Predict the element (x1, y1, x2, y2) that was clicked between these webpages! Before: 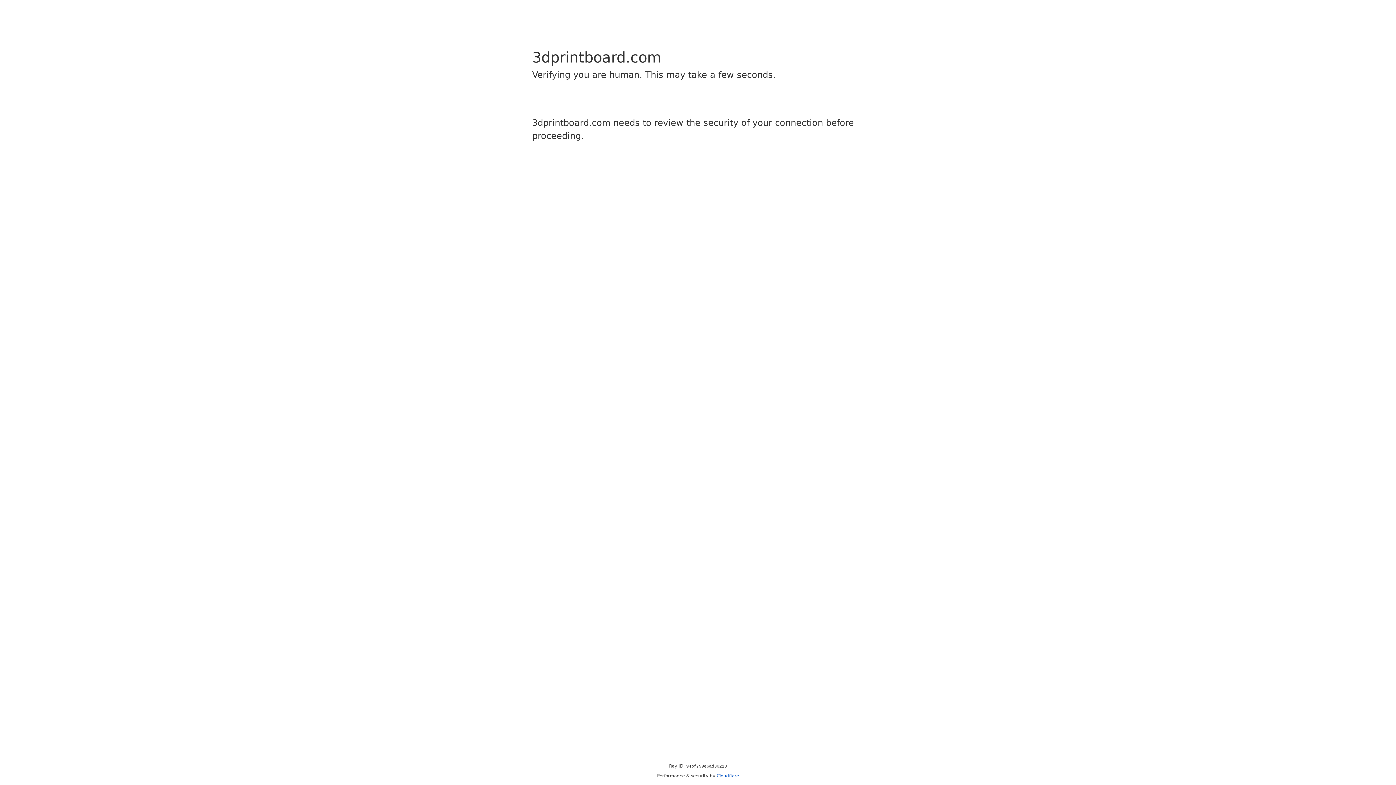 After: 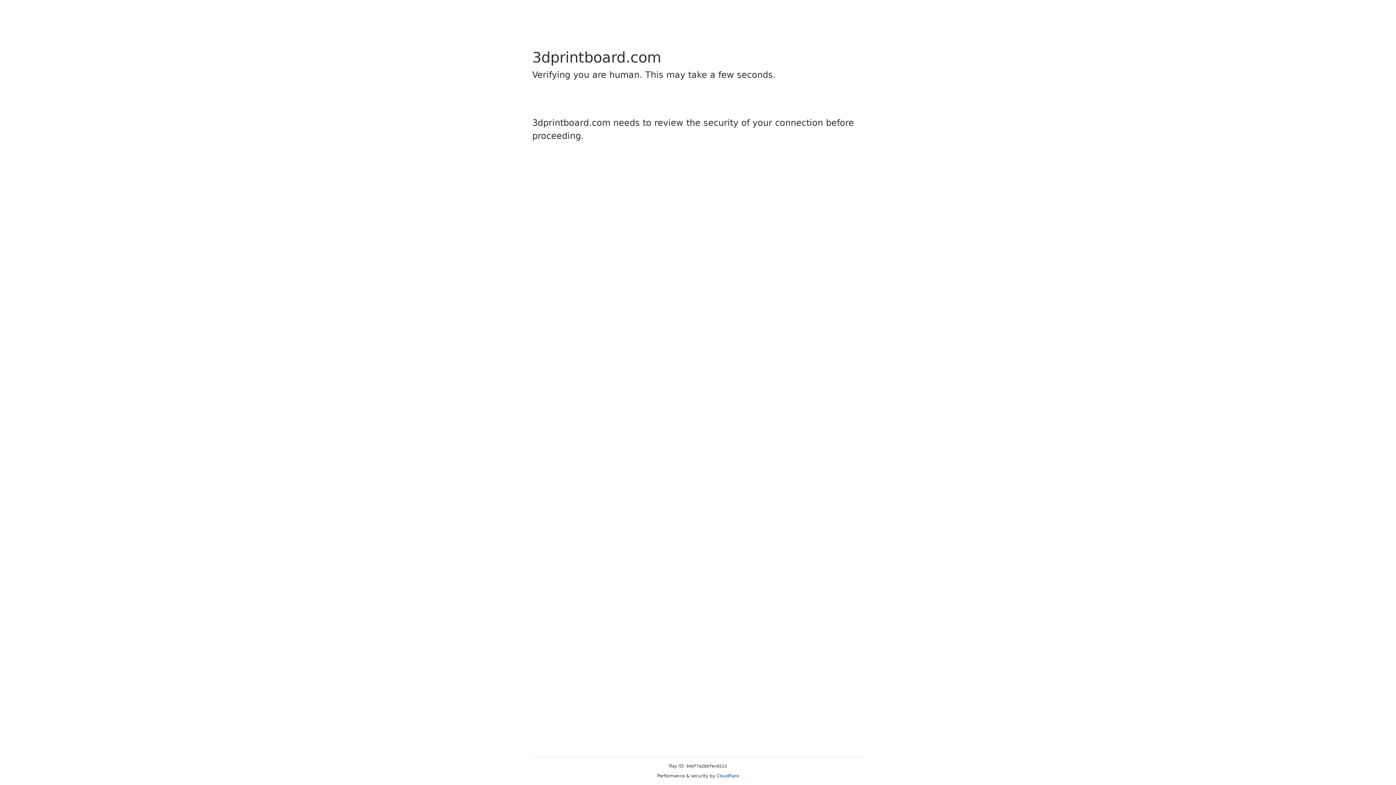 Action: bbox: (716, 773, 739, 778) label: Cloudflare